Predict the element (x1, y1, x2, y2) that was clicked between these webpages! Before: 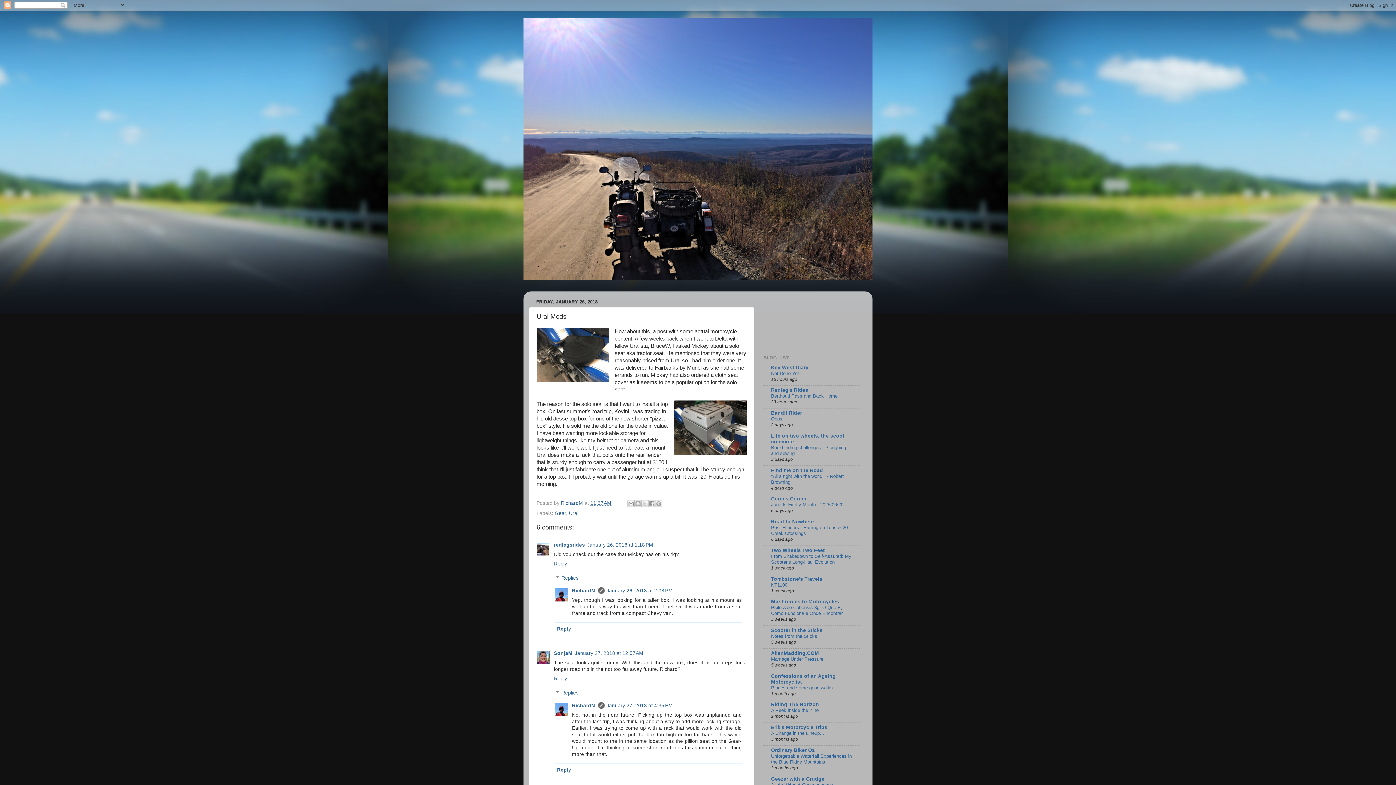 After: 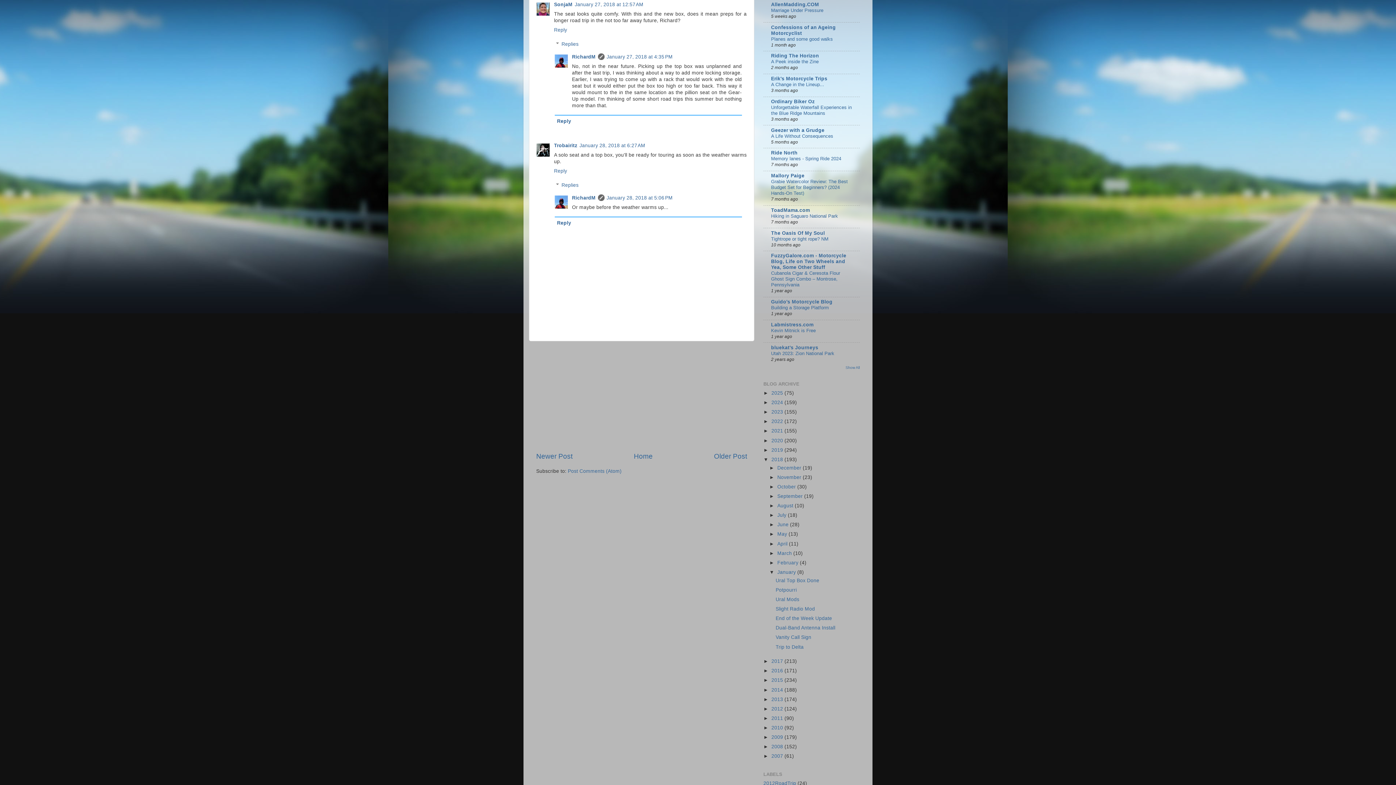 Action: label: January 27, 2018 at 12:57 AM bbox: (574, 650, 643, 656)